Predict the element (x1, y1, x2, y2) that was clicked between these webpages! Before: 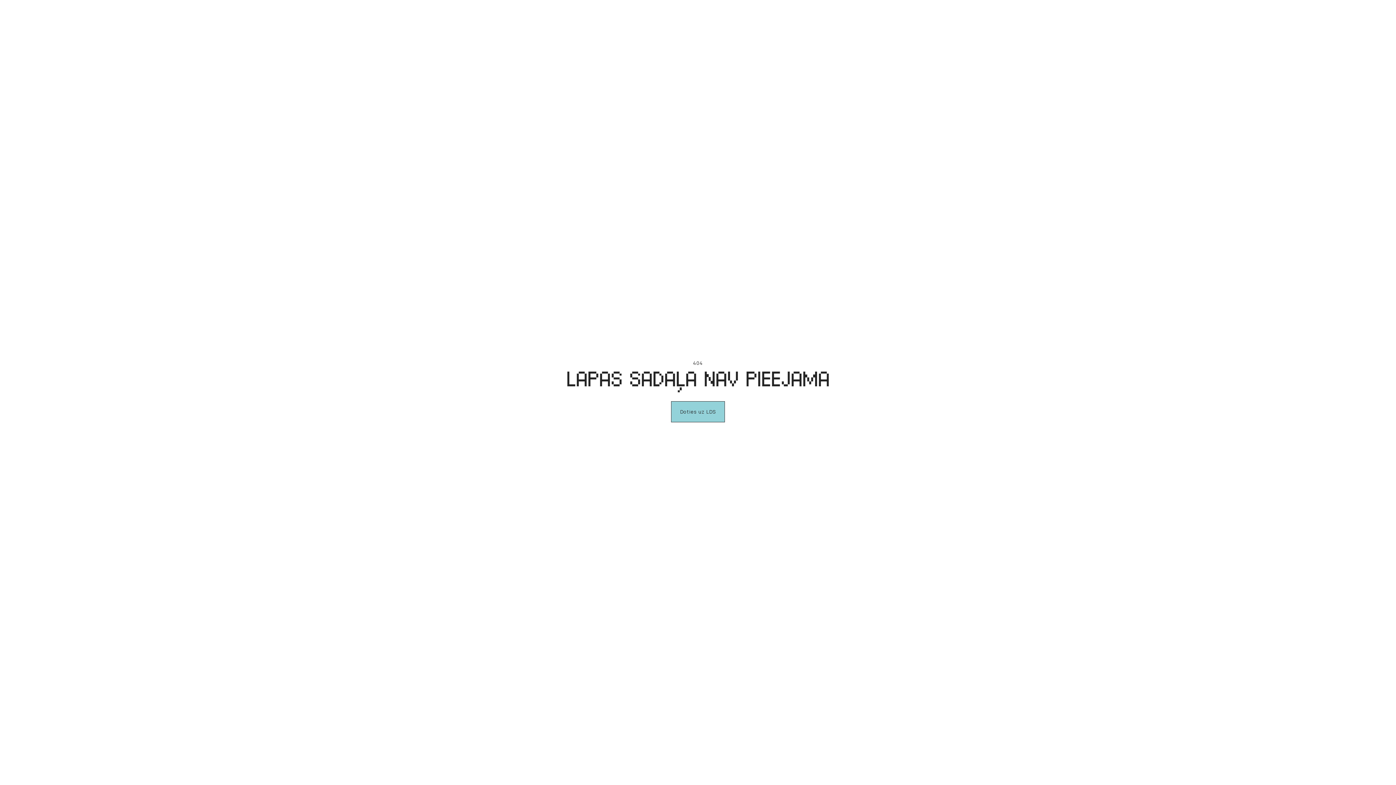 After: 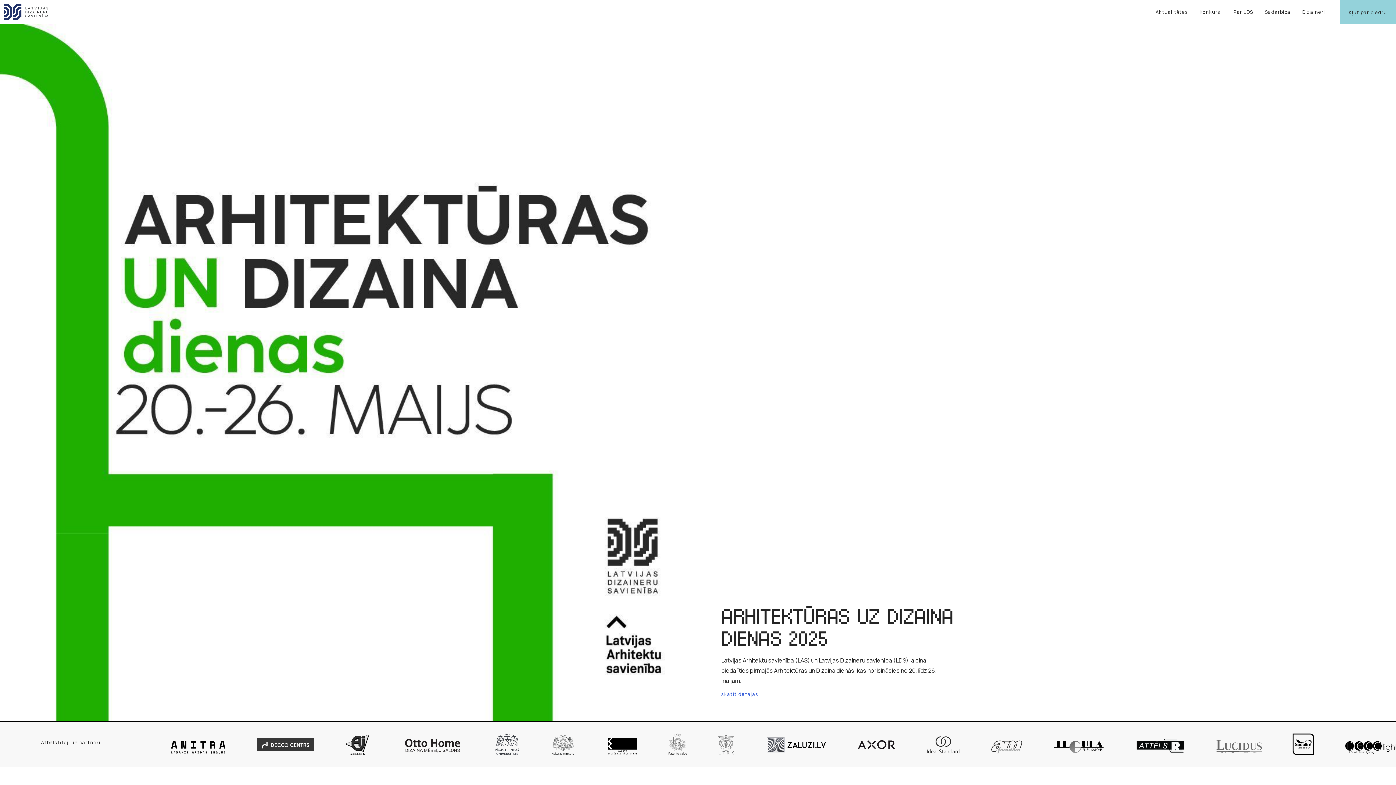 Action: label: Doties uz LDS
Doties uz LDS bbox: (671, 401, 725, 422)